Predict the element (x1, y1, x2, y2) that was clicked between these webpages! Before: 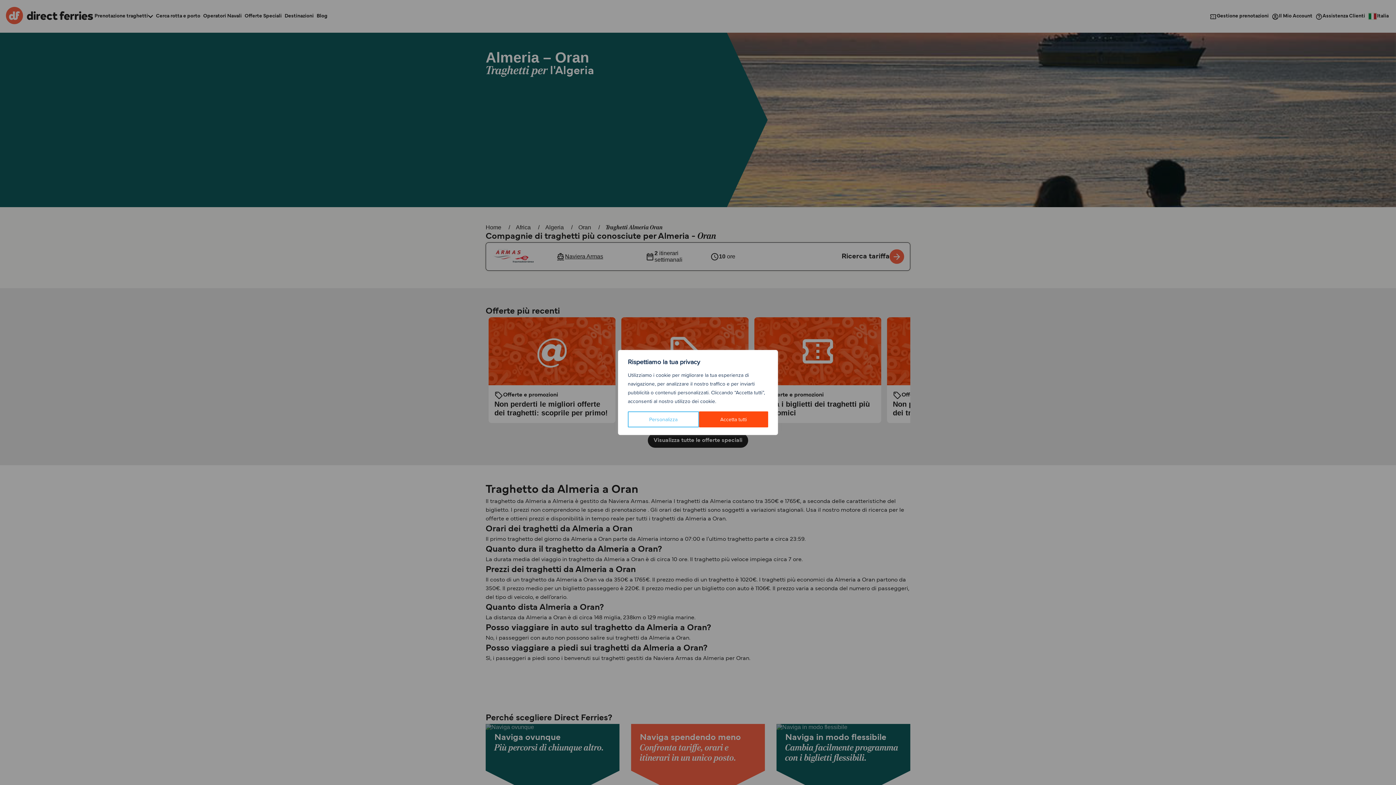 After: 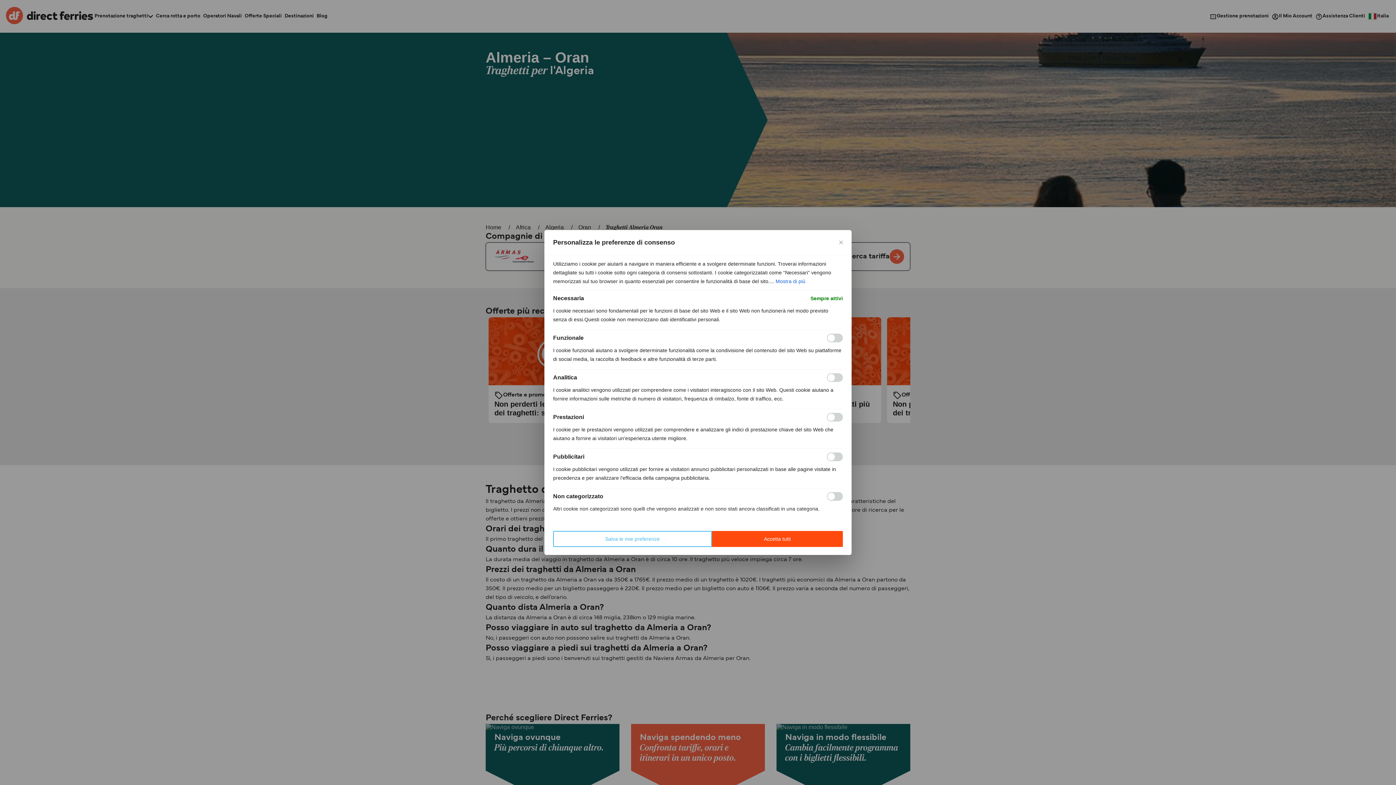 Action: bbox: (628, 411, 699, 427) label: Personalizza